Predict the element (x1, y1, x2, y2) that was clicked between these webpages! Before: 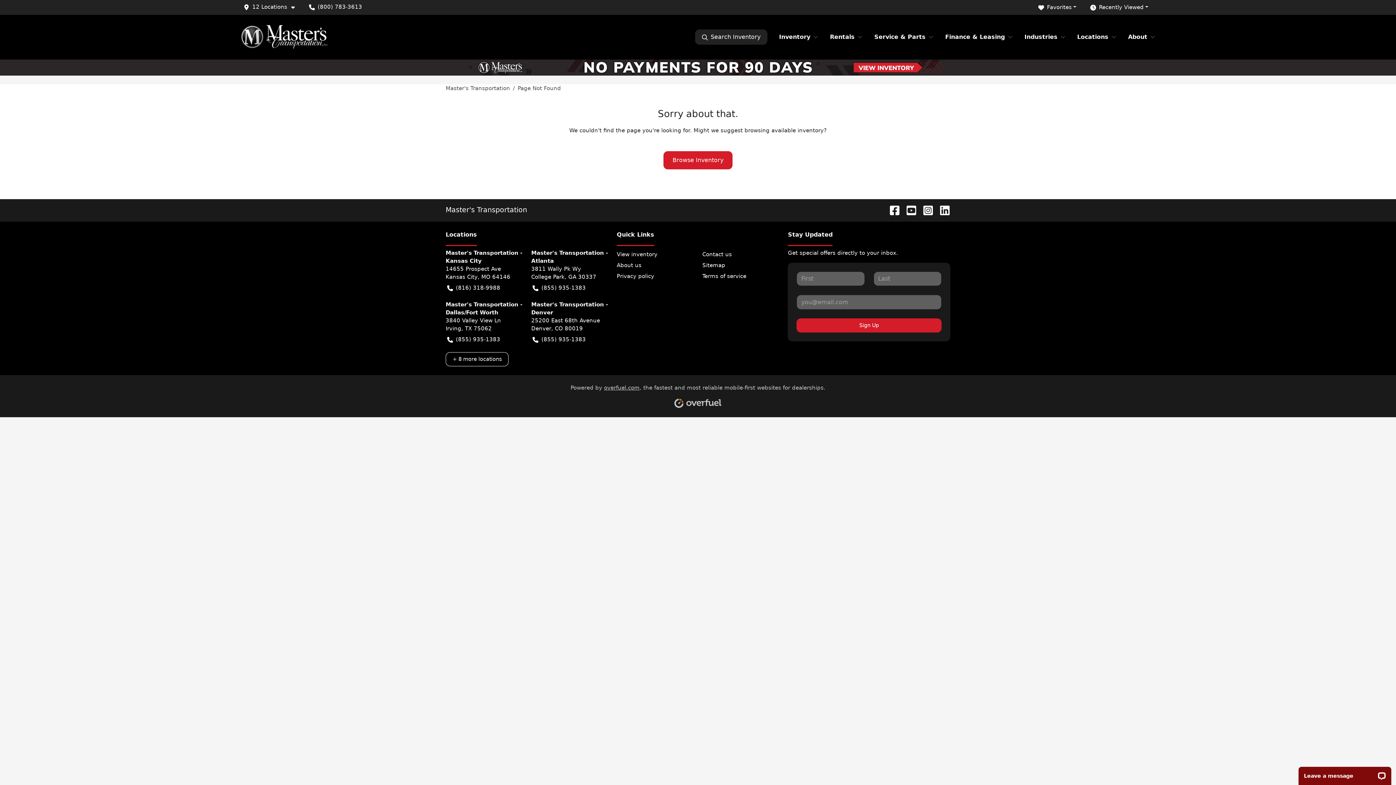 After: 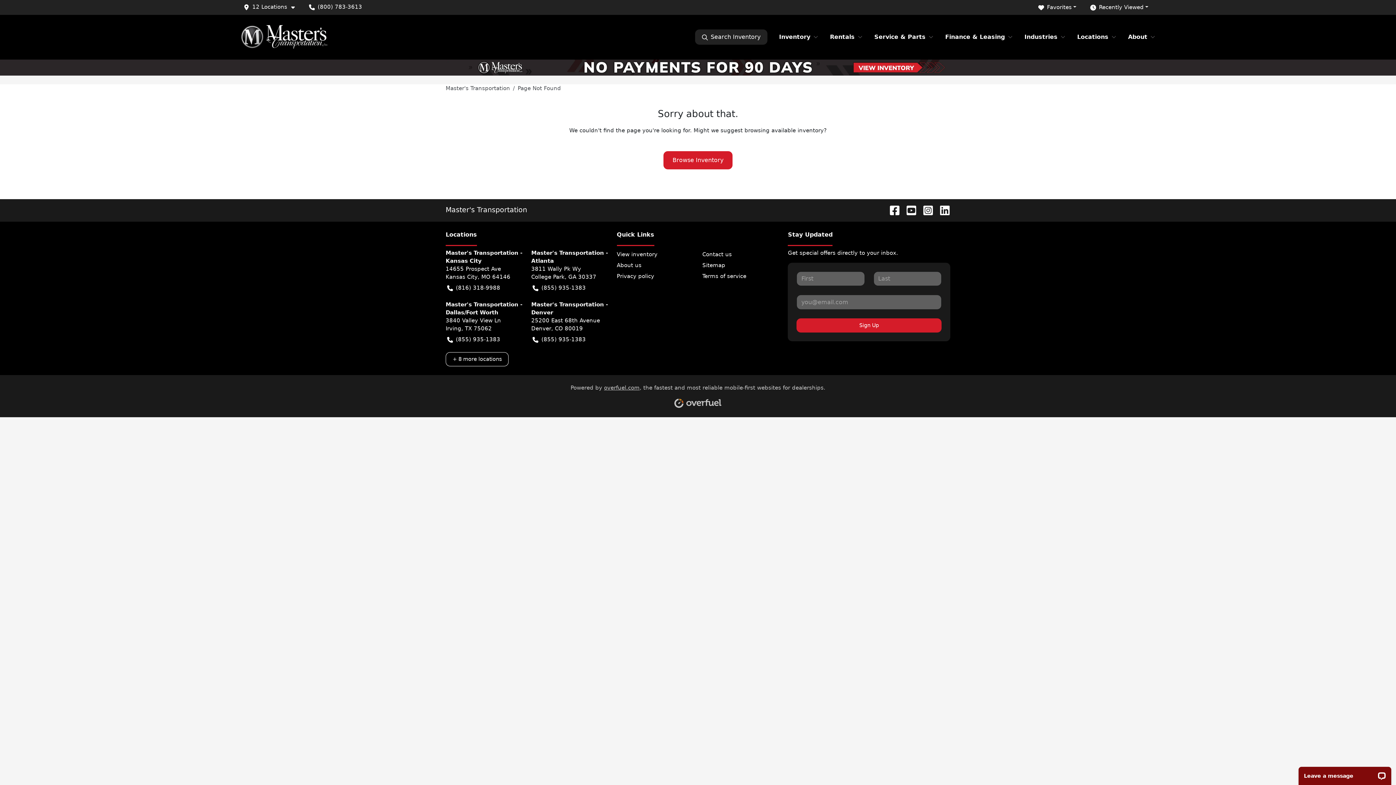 Action: bbox: (309, 3, 362, 10) label: (800) 783-3613